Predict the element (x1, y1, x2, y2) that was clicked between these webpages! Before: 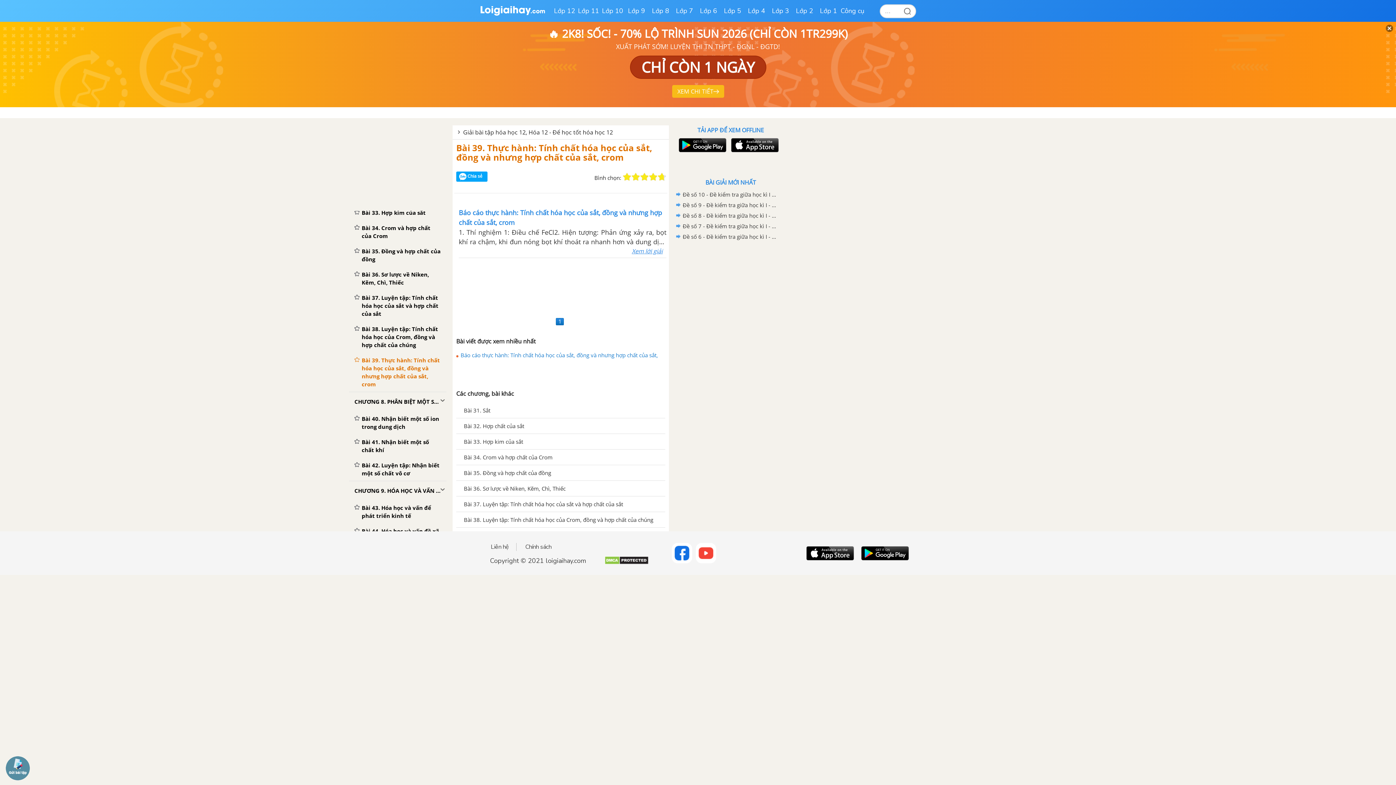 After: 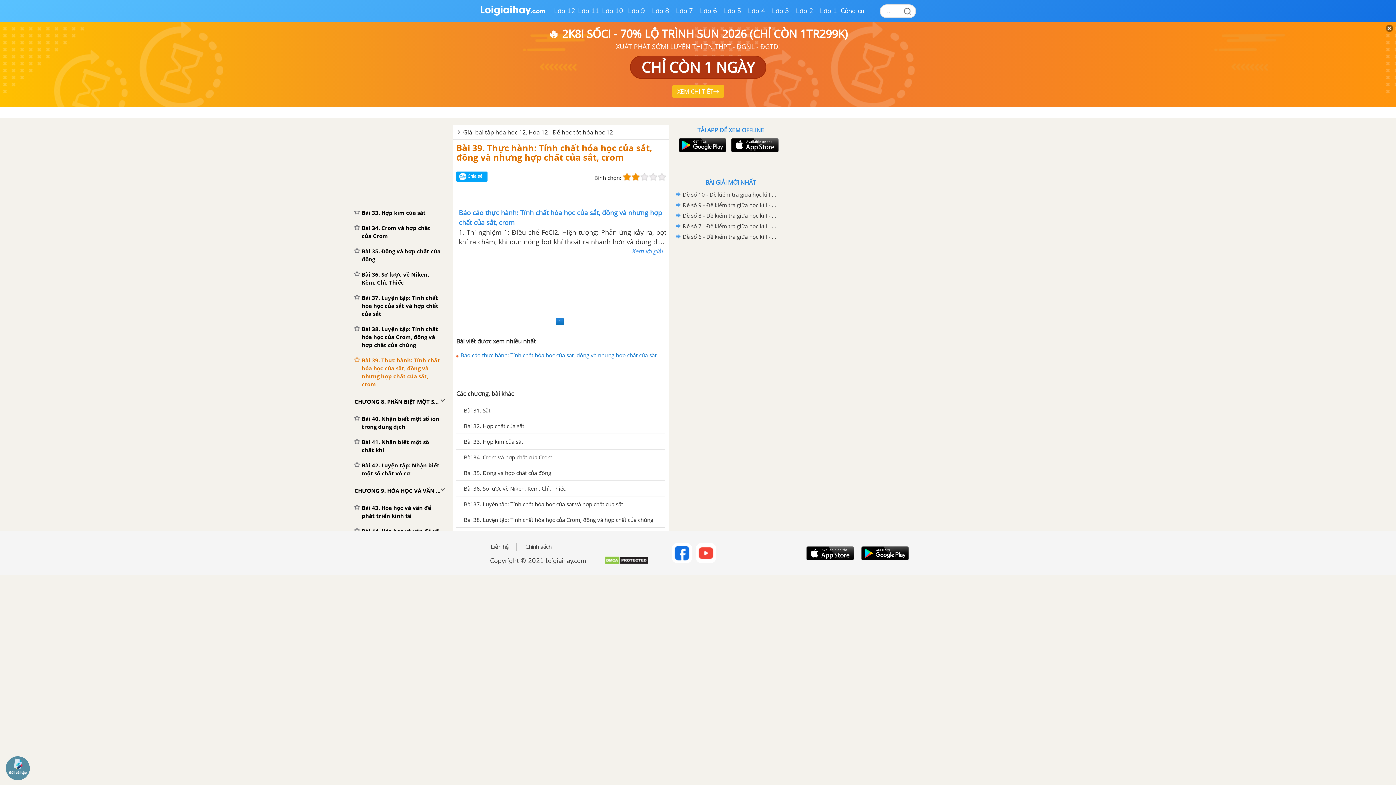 Action: bbox: (631, 172, 640, 181)